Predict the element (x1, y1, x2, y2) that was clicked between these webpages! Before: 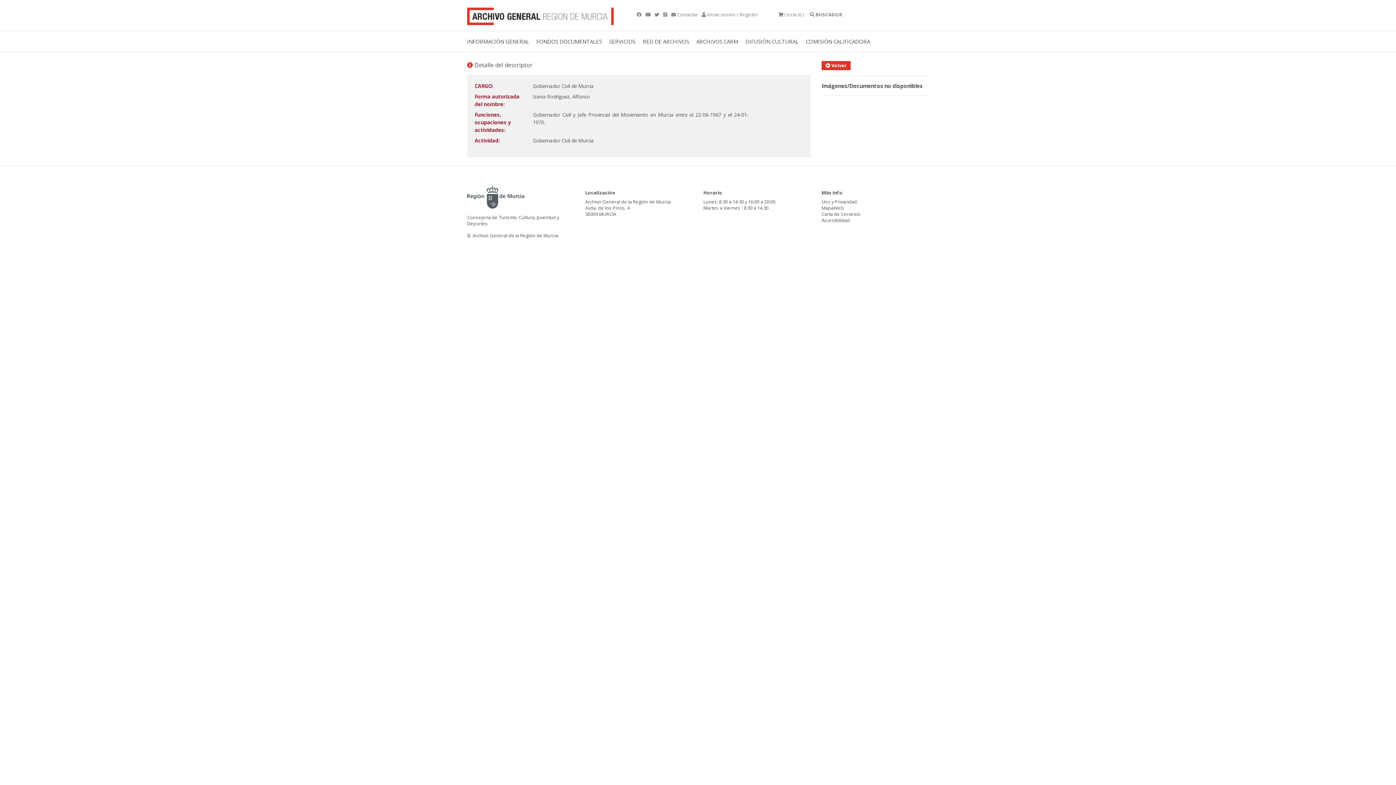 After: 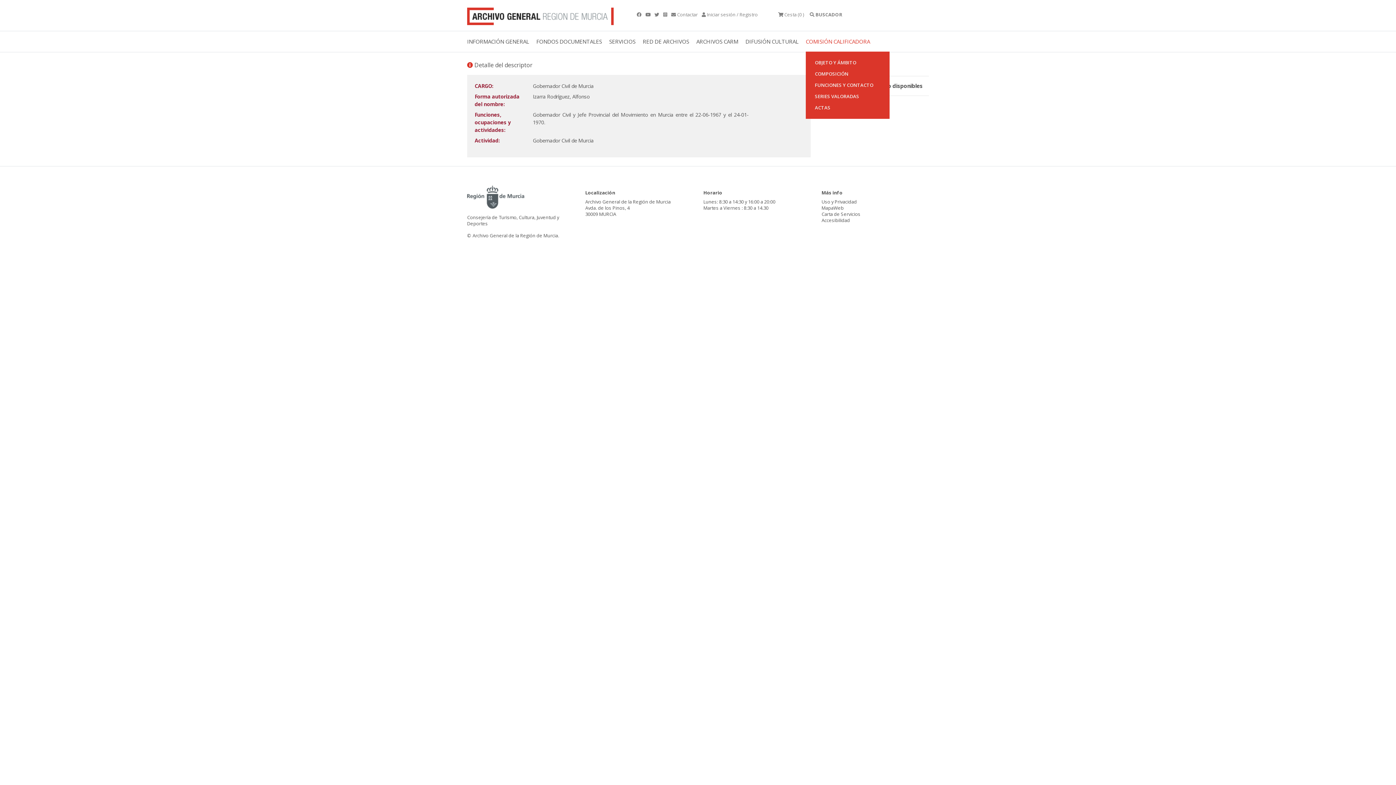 Action: bbox: (805, 31, 877, 51) label: COMISIÓN CALIFICADORA